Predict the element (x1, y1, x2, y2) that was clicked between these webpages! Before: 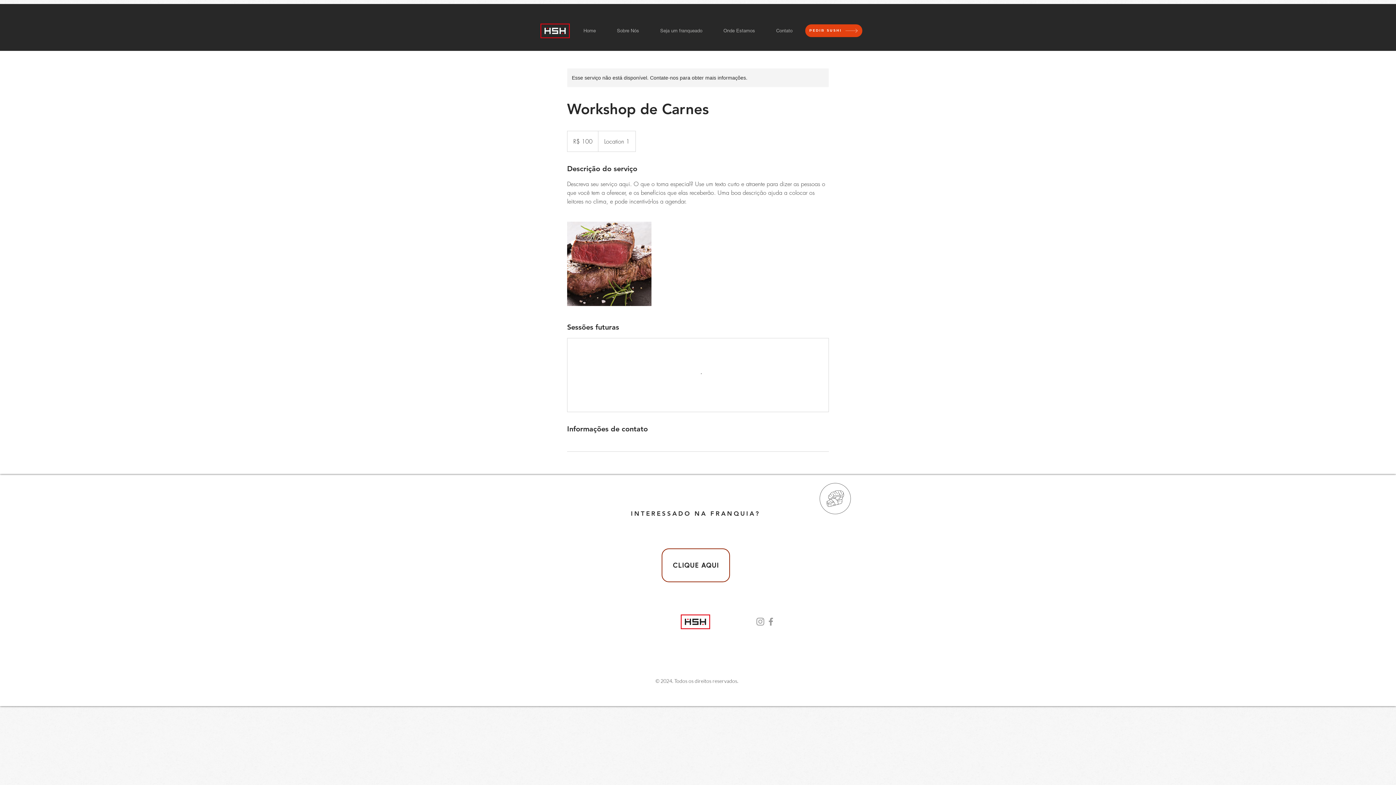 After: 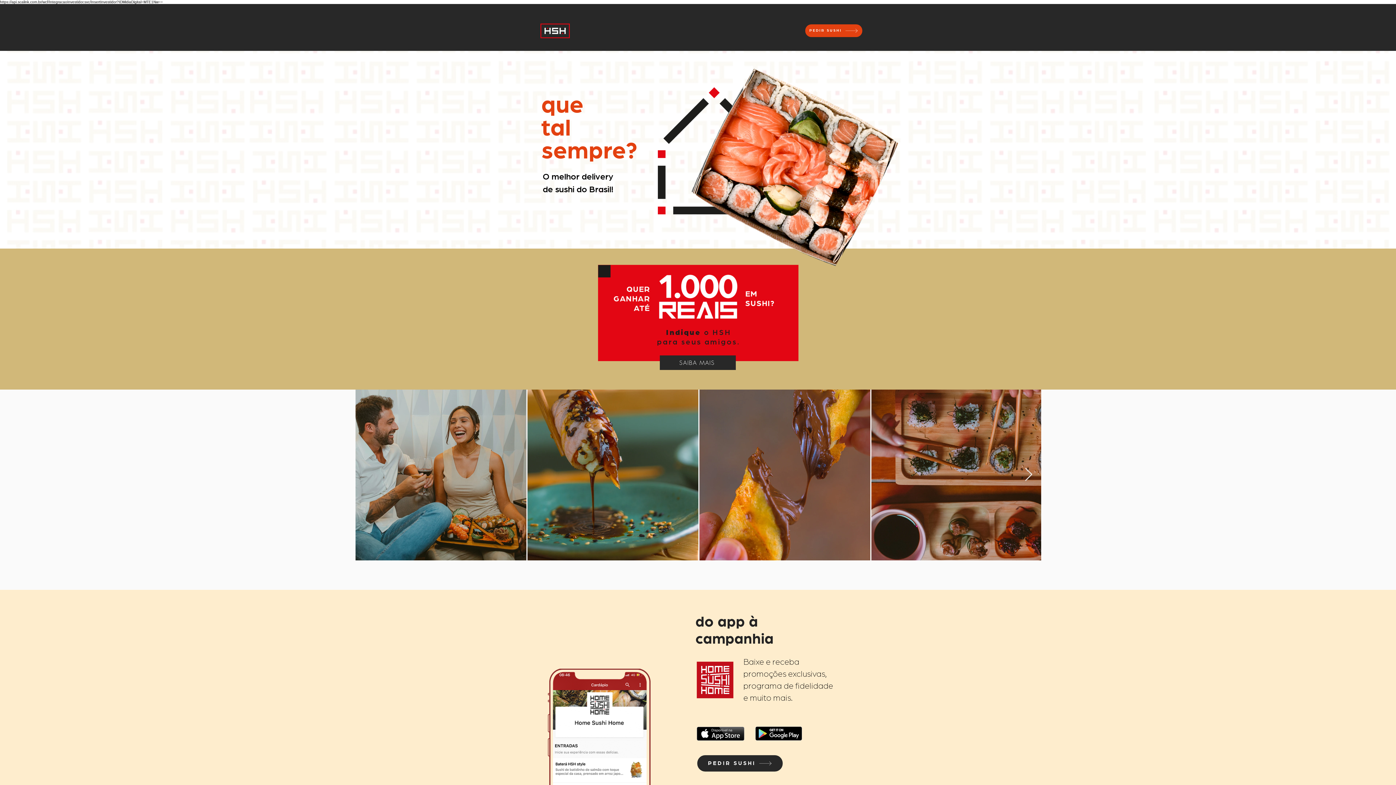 Action: bbox: (537, 13, 572, 48)